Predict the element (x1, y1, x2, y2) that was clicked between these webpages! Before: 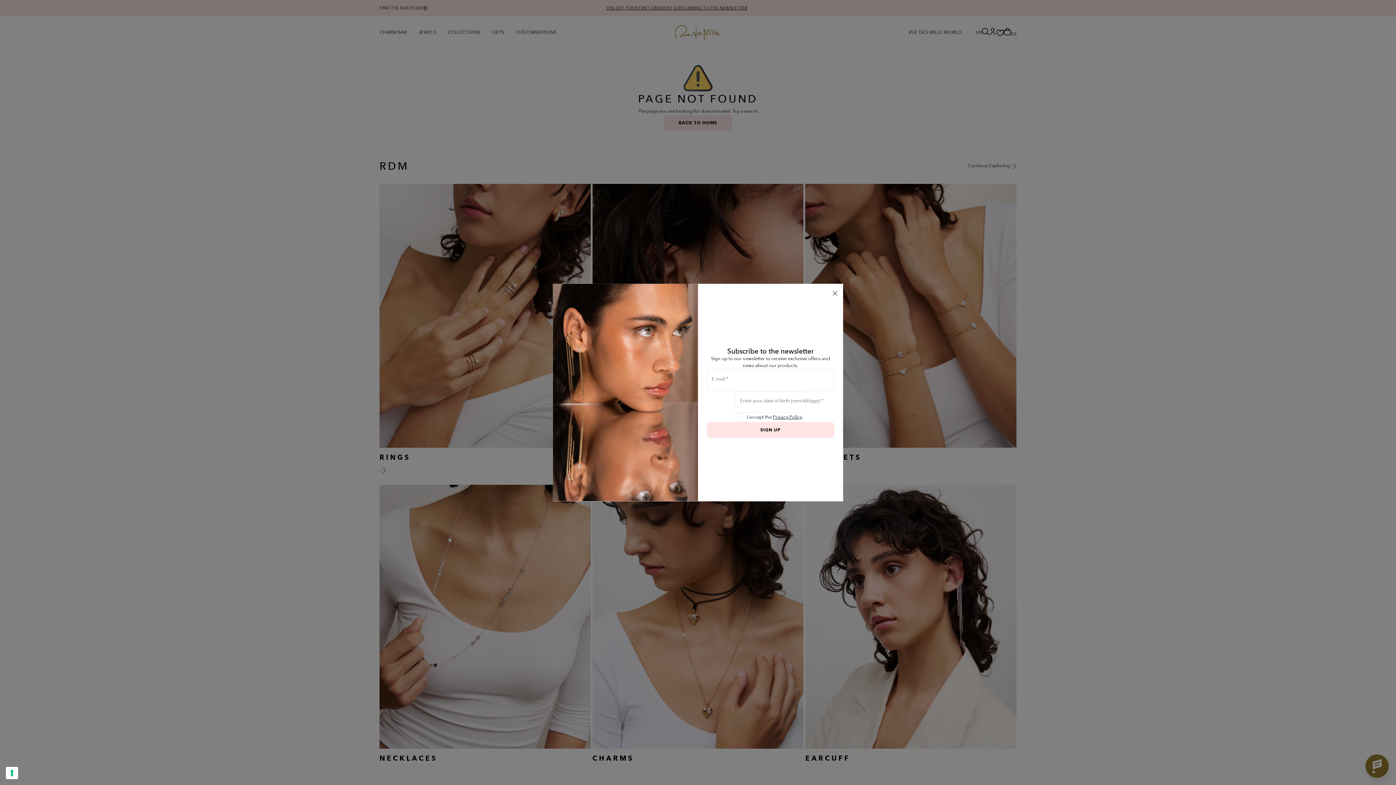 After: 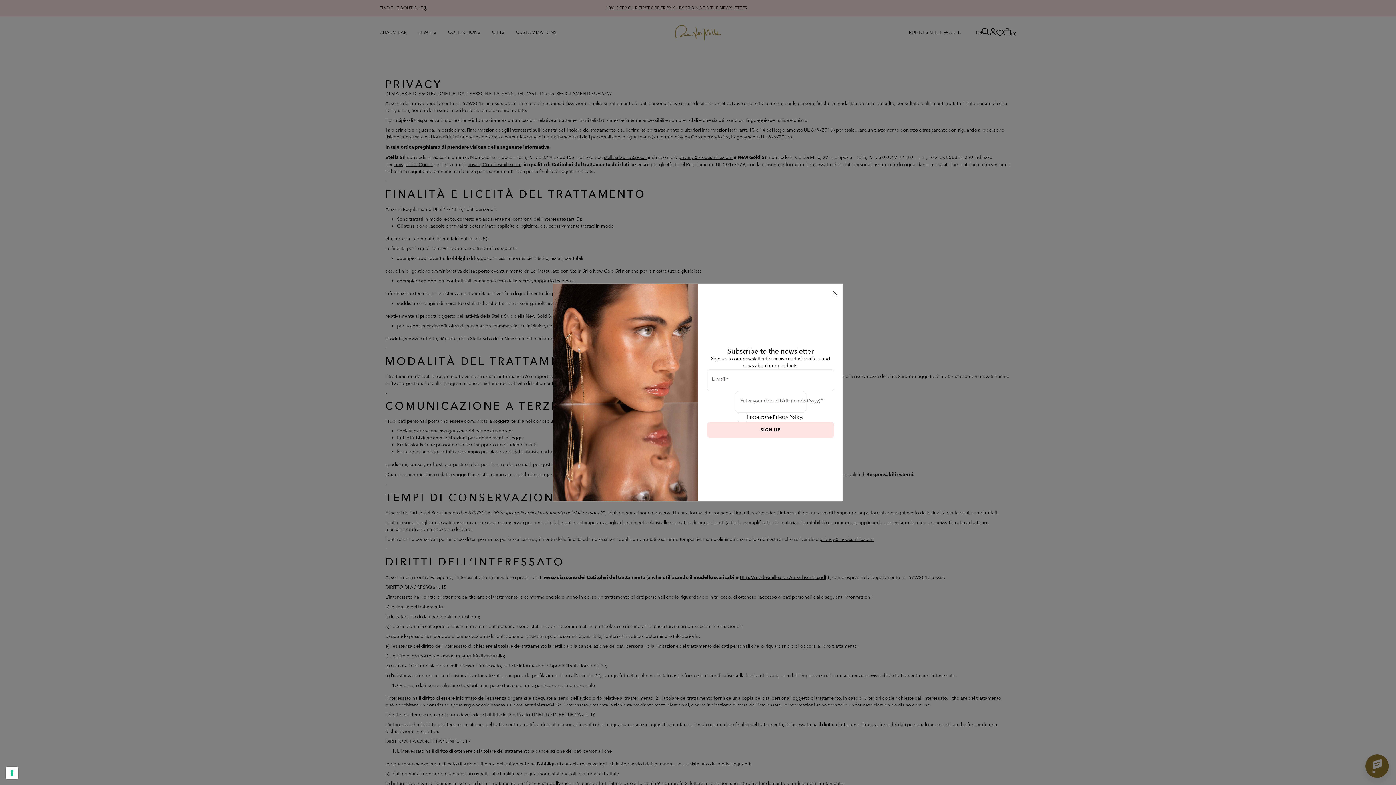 Action: label: Privacy Policy bbox: (773, 414, 802, 420)